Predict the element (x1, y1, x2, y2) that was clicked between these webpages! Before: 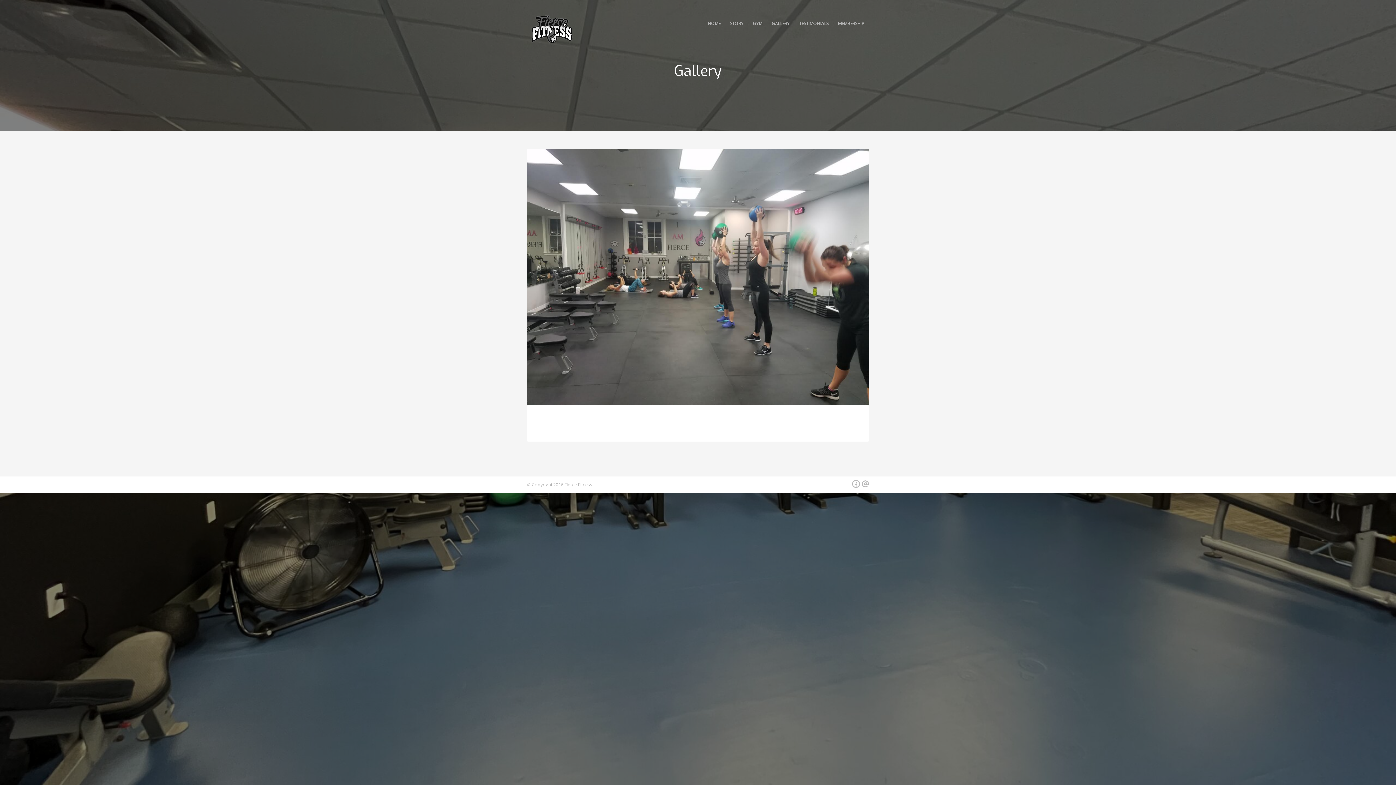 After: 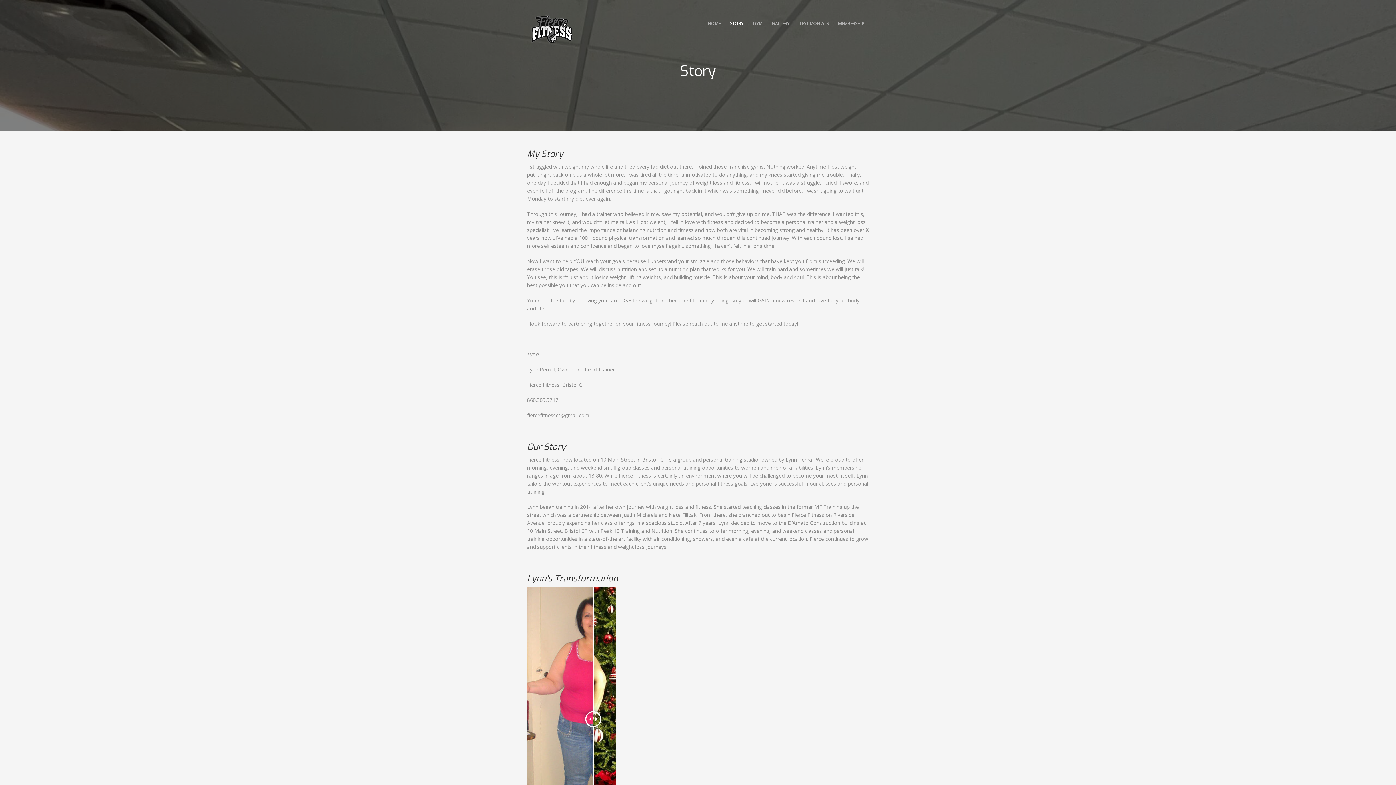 Action: bbox: (730, 12, 743, 34) label: STORY